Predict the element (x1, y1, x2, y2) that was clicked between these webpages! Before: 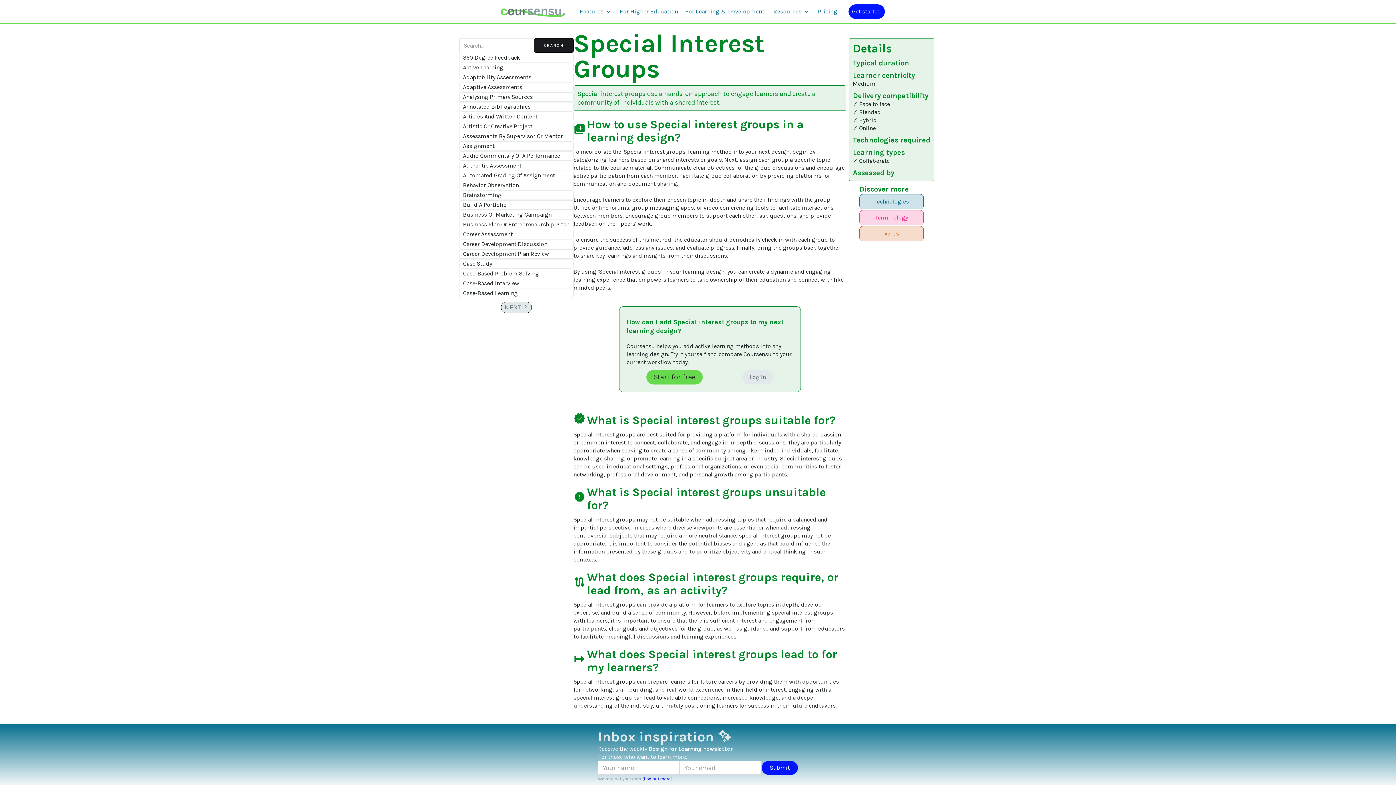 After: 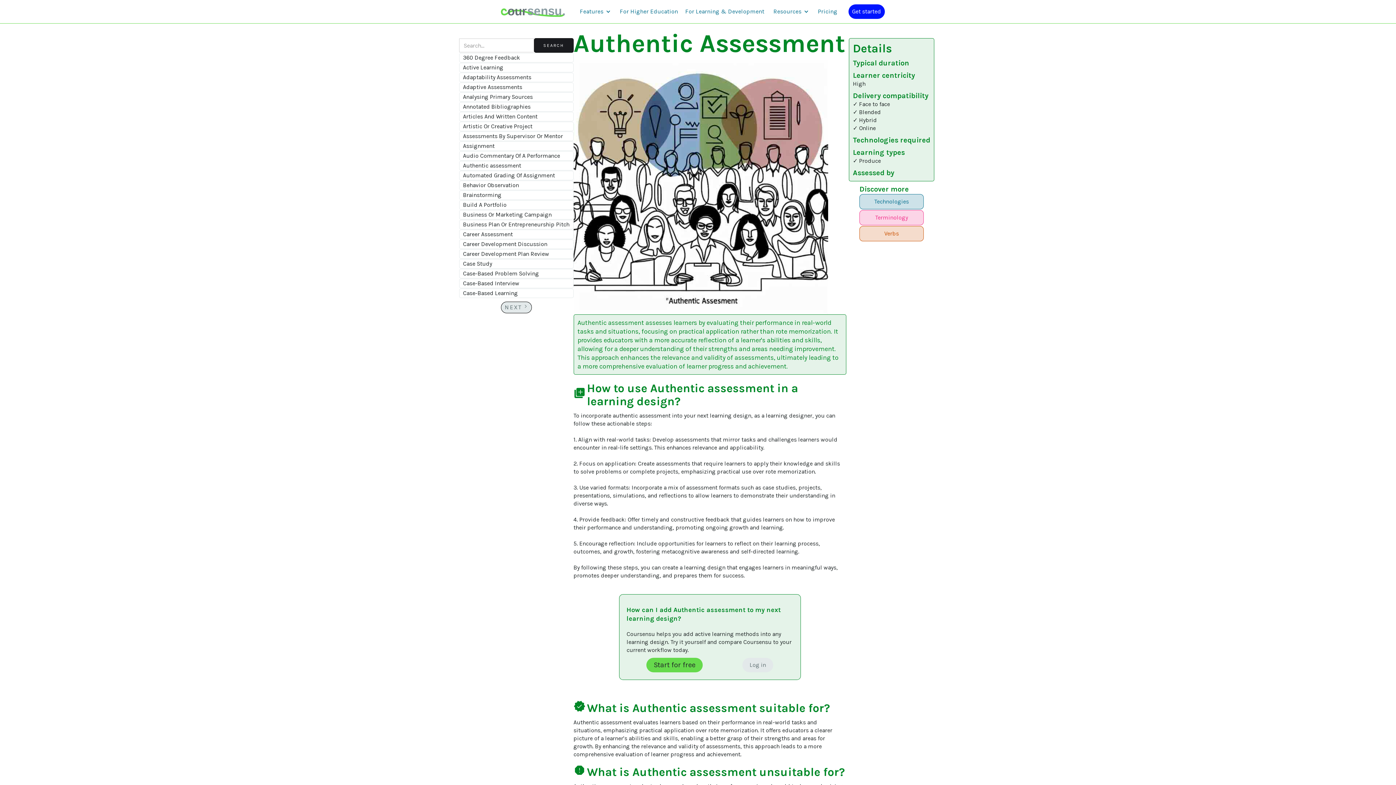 Action: bbox: (459, 161, 573, 170) label: Authentic Assessment